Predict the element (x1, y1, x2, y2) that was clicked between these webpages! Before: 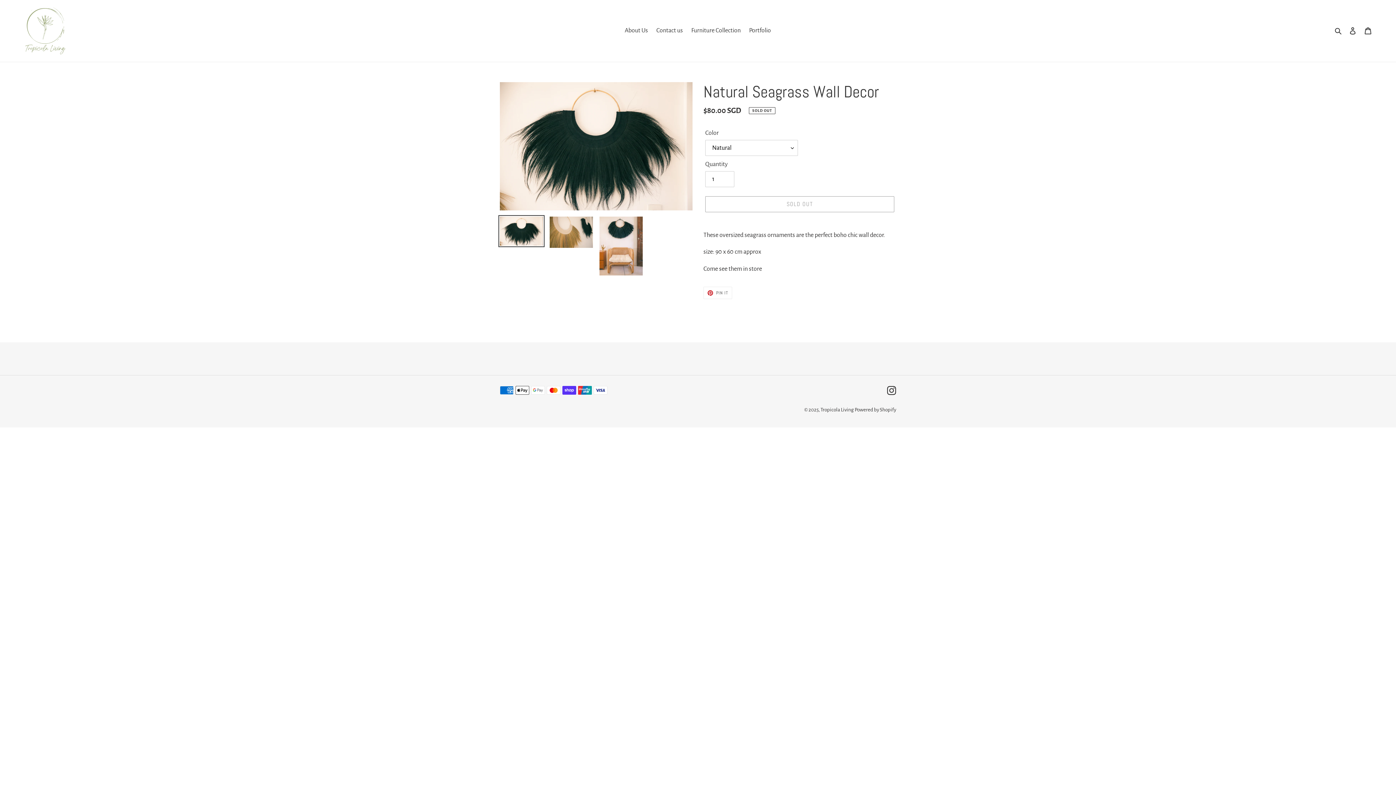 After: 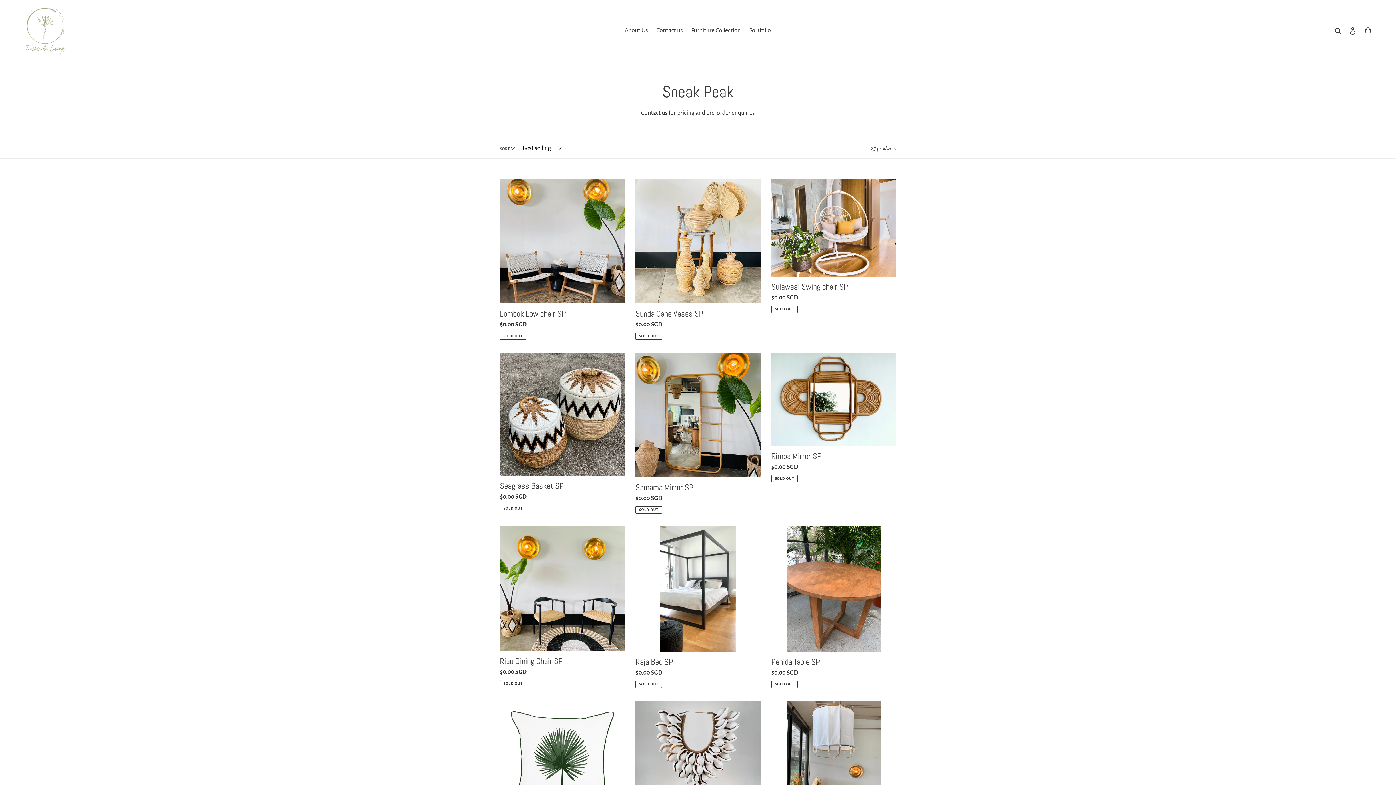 Action: label: Furniture Collection bbox: (687, 24, 744, 36)